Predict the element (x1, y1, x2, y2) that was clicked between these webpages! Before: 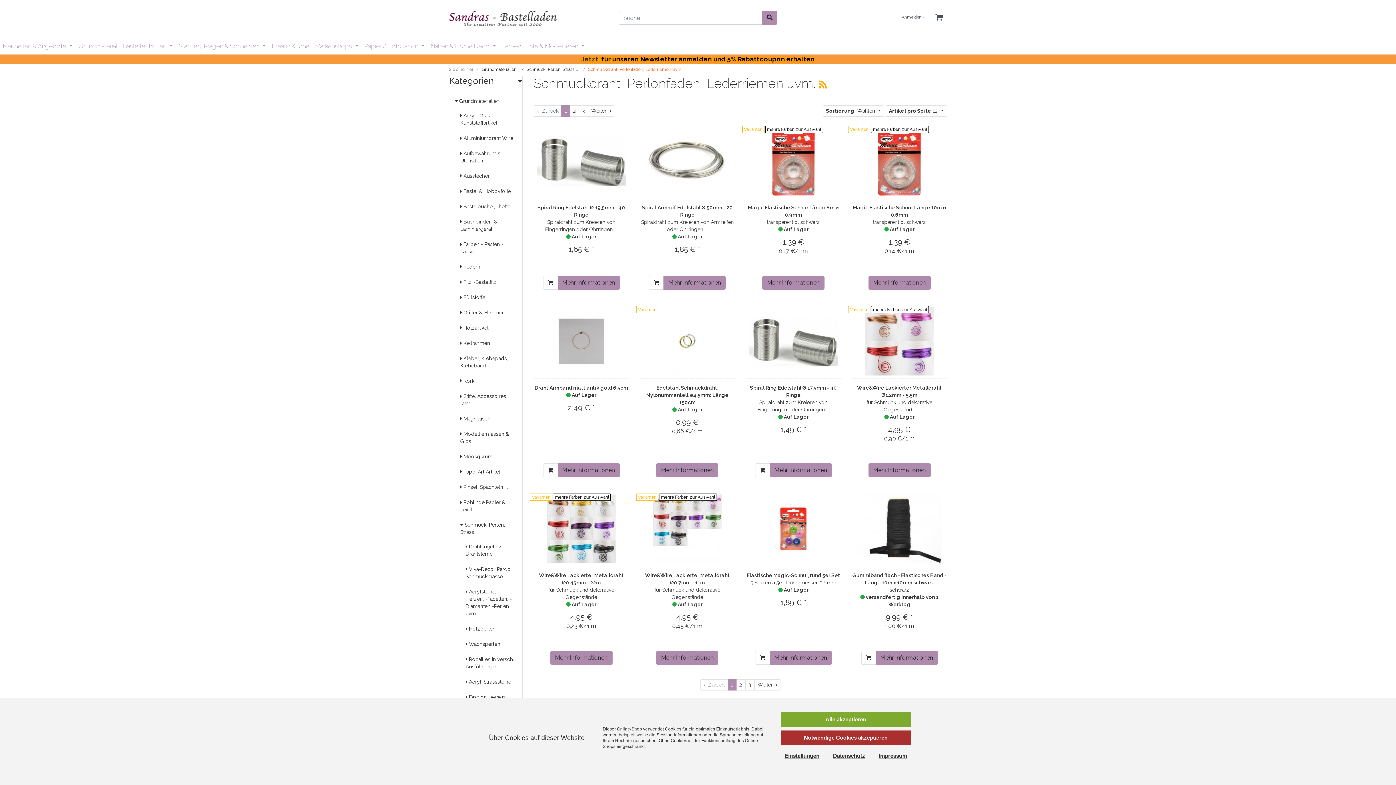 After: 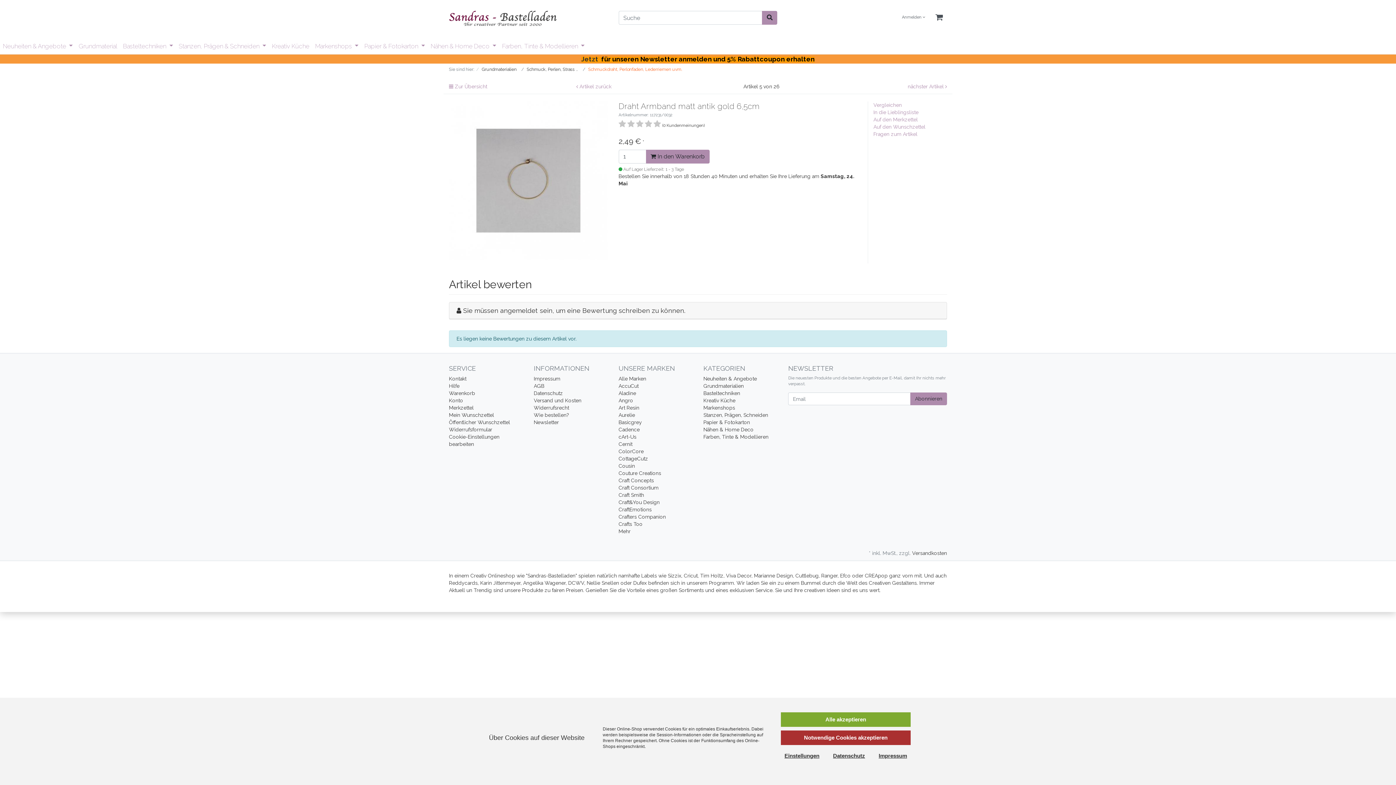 Action: bbox: (546, 306, 616, 375)